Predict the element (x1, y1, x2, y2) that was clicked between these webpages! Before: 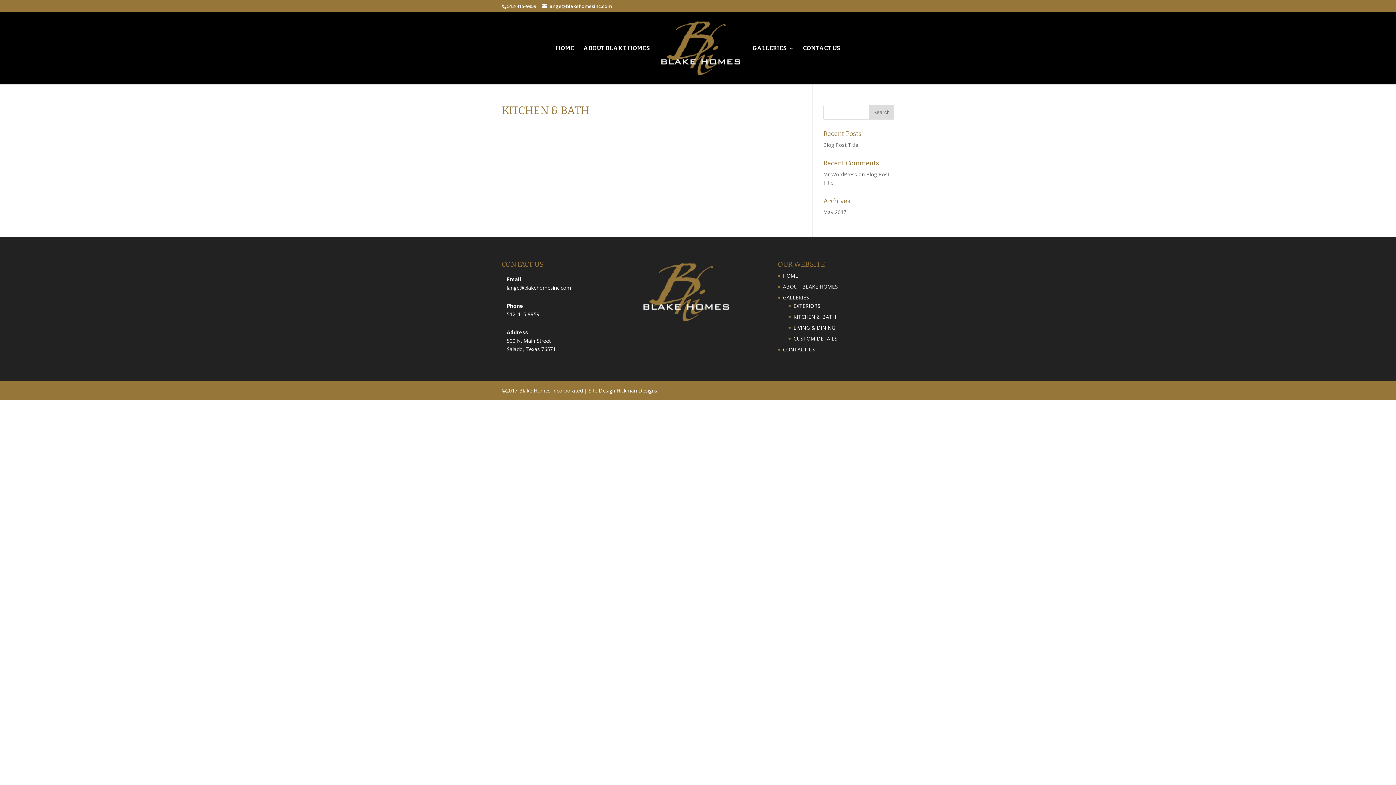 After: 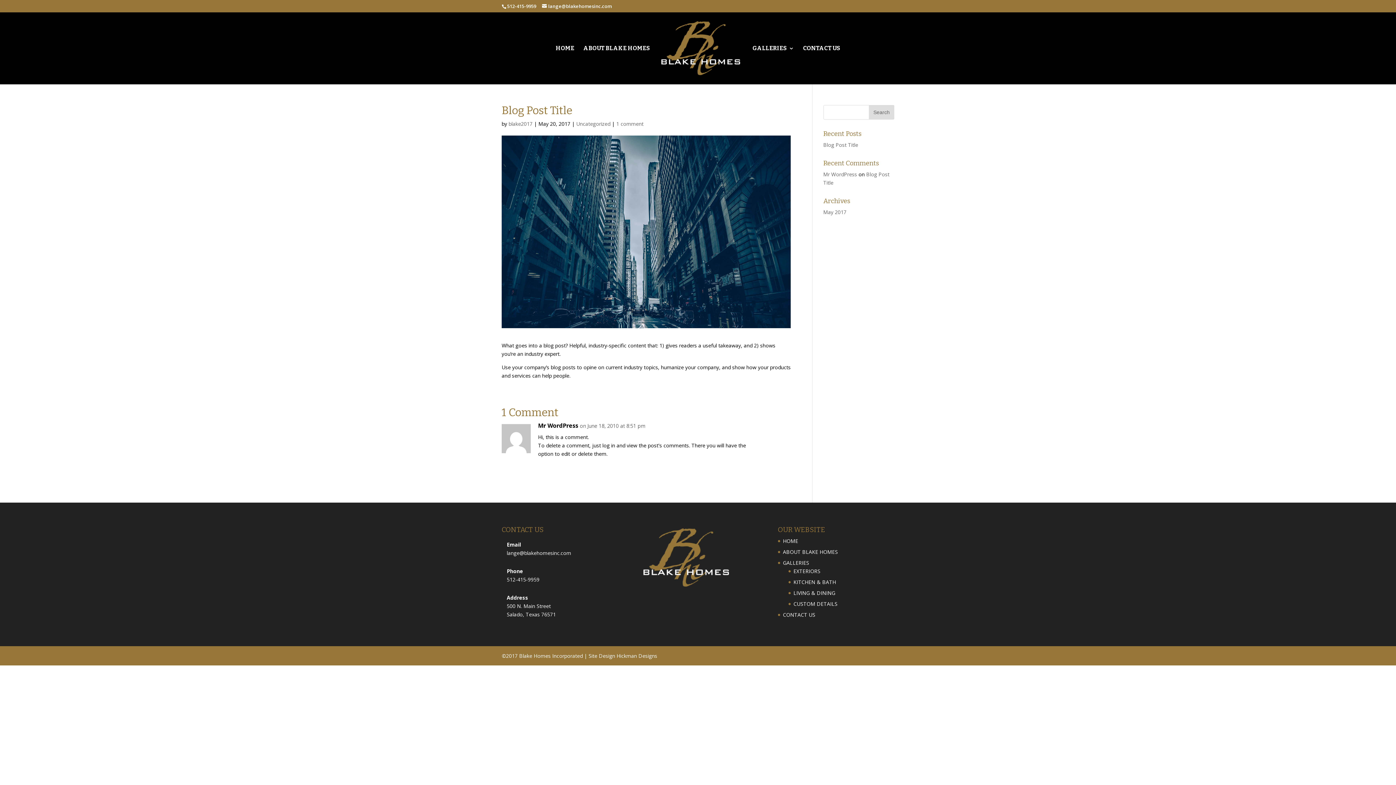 Action: bbox: (823, 141, 858, 148) label: Blog Post Title